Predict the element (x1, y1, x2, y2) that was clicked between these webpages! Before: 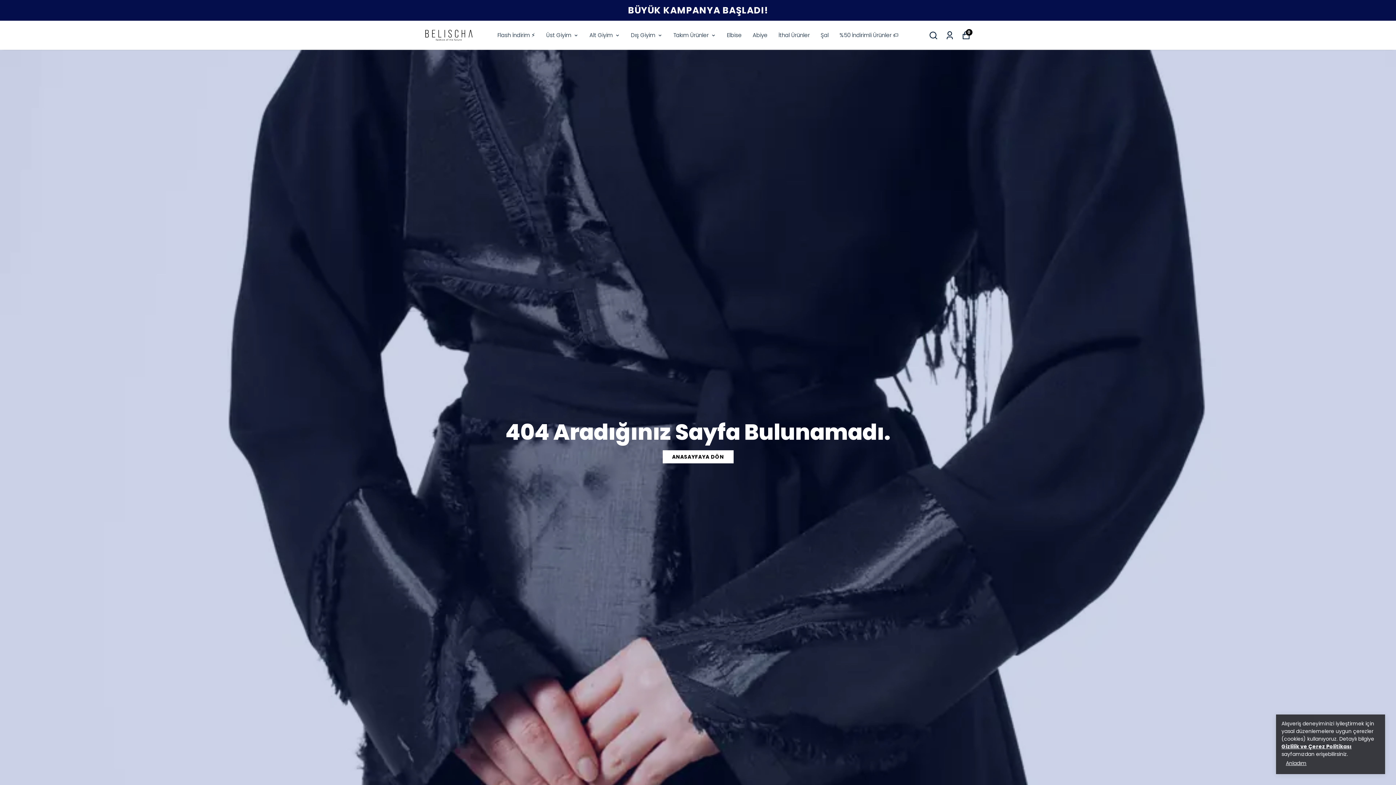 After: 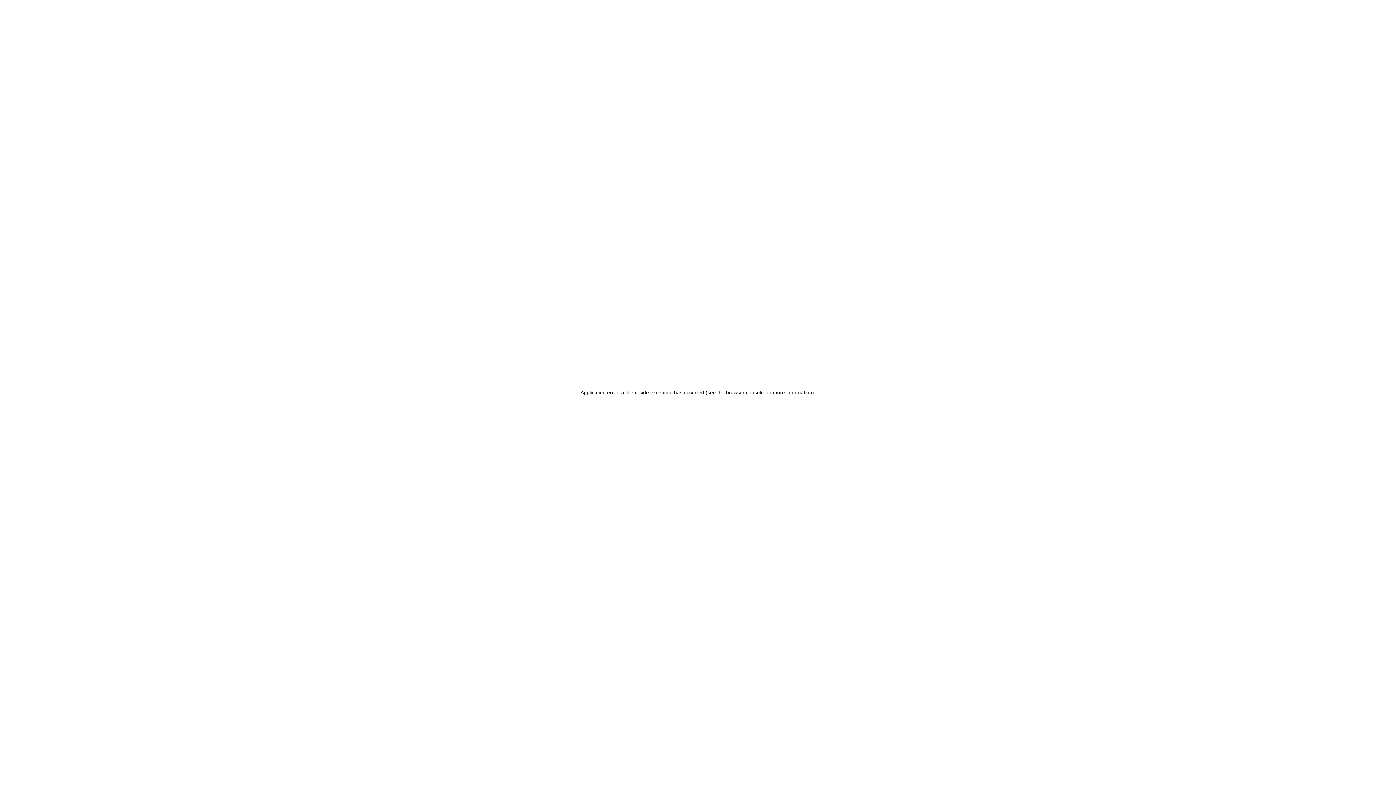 Action: label: BÜYÜK KAMPANYA BAŞLADI! bbox: (0, 0, 1396, 20)